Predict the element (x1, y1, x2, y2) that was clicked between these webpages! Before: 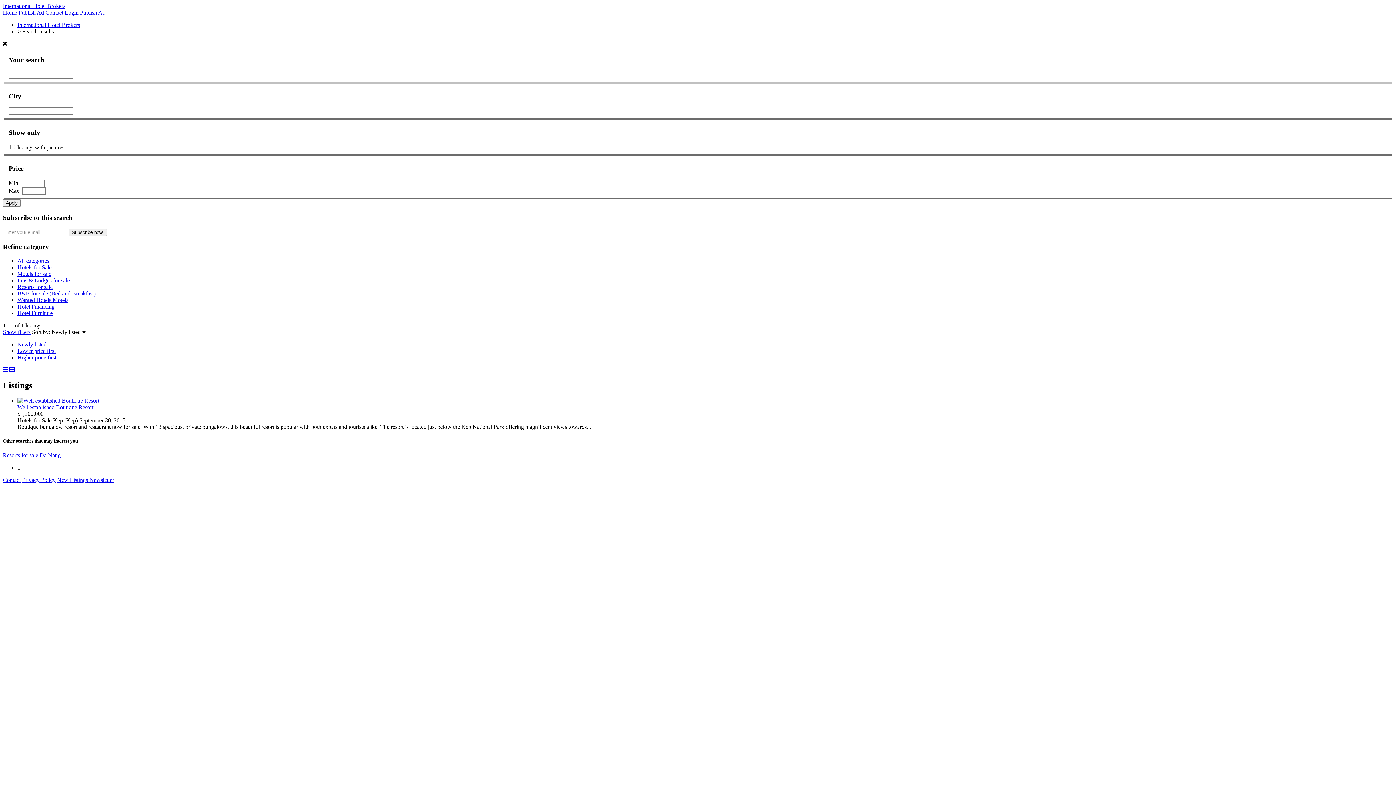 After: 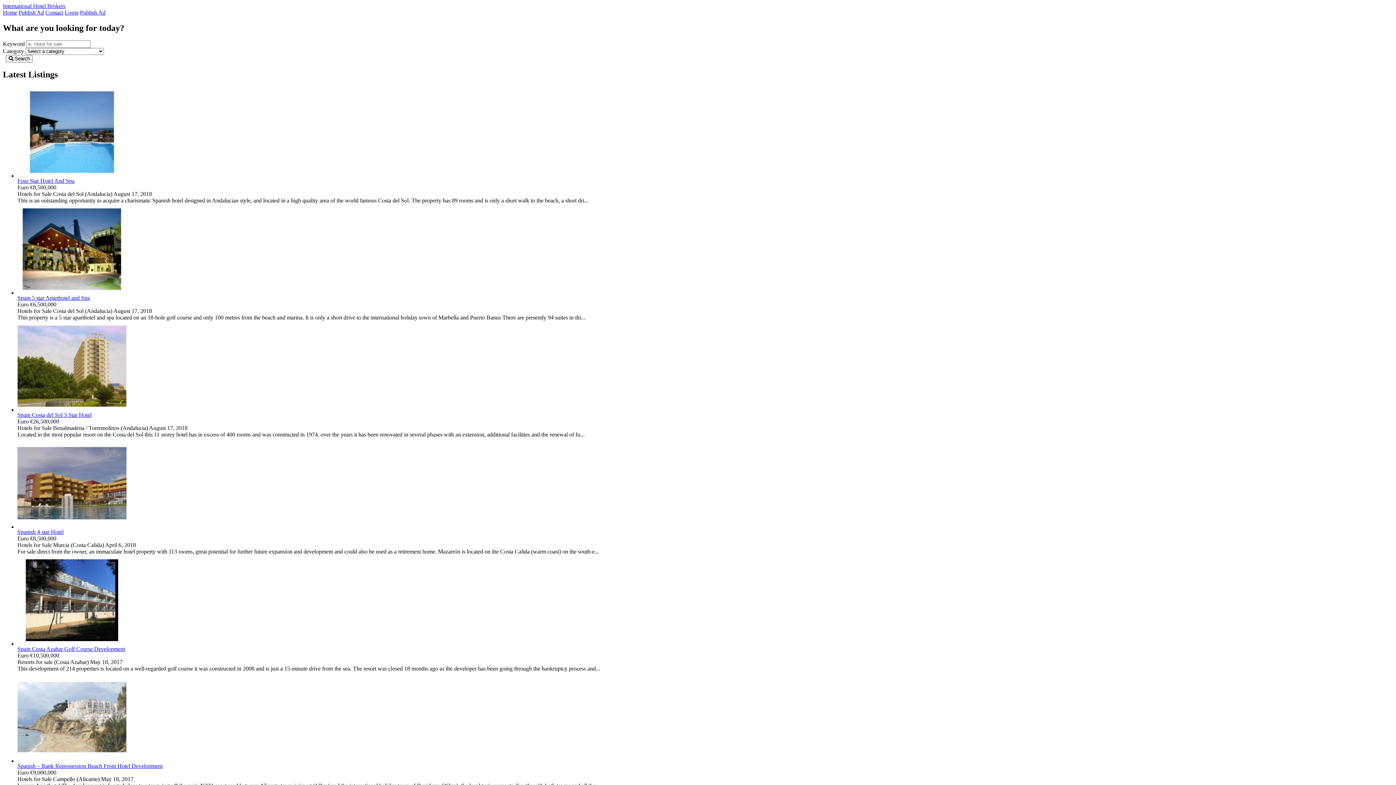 Action: bbox: (2, 9, 17, 15) label: Home